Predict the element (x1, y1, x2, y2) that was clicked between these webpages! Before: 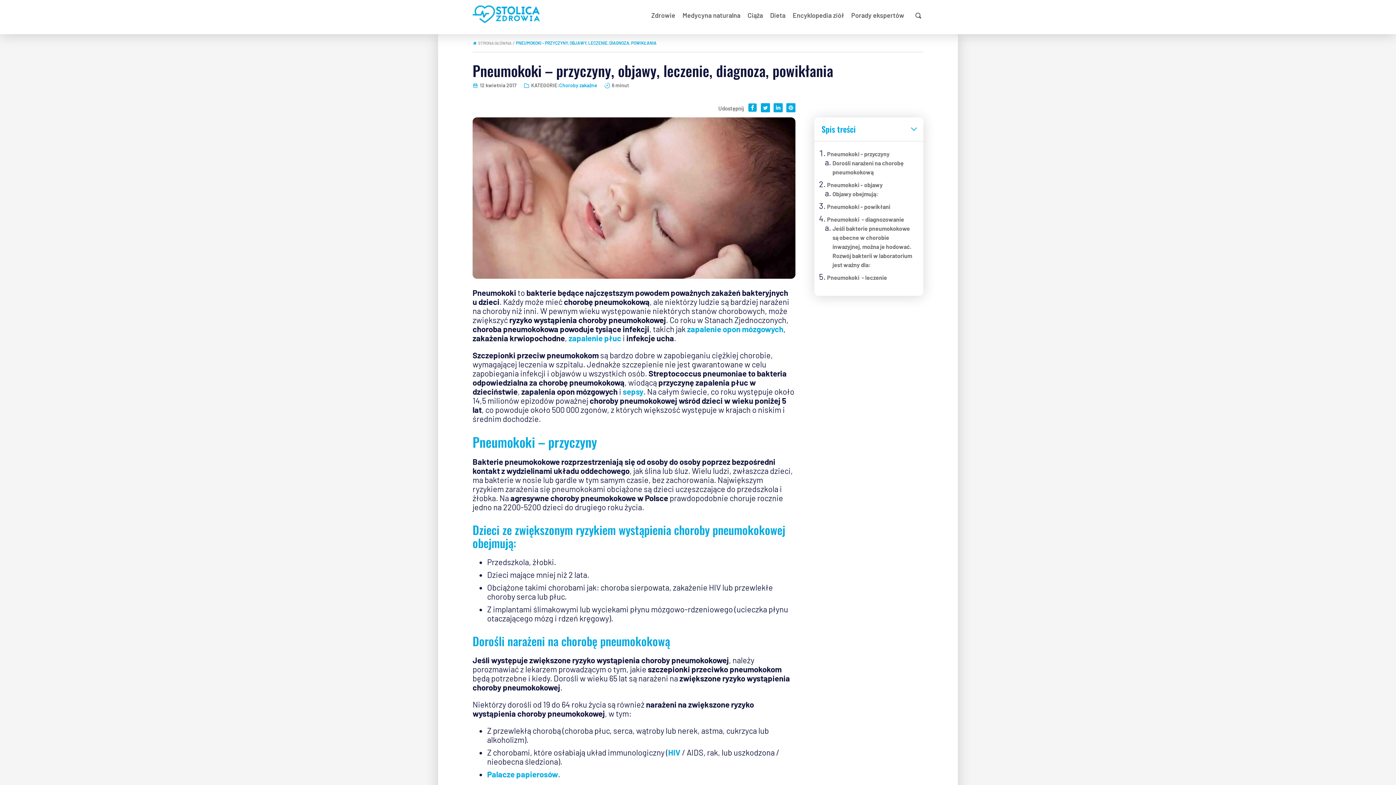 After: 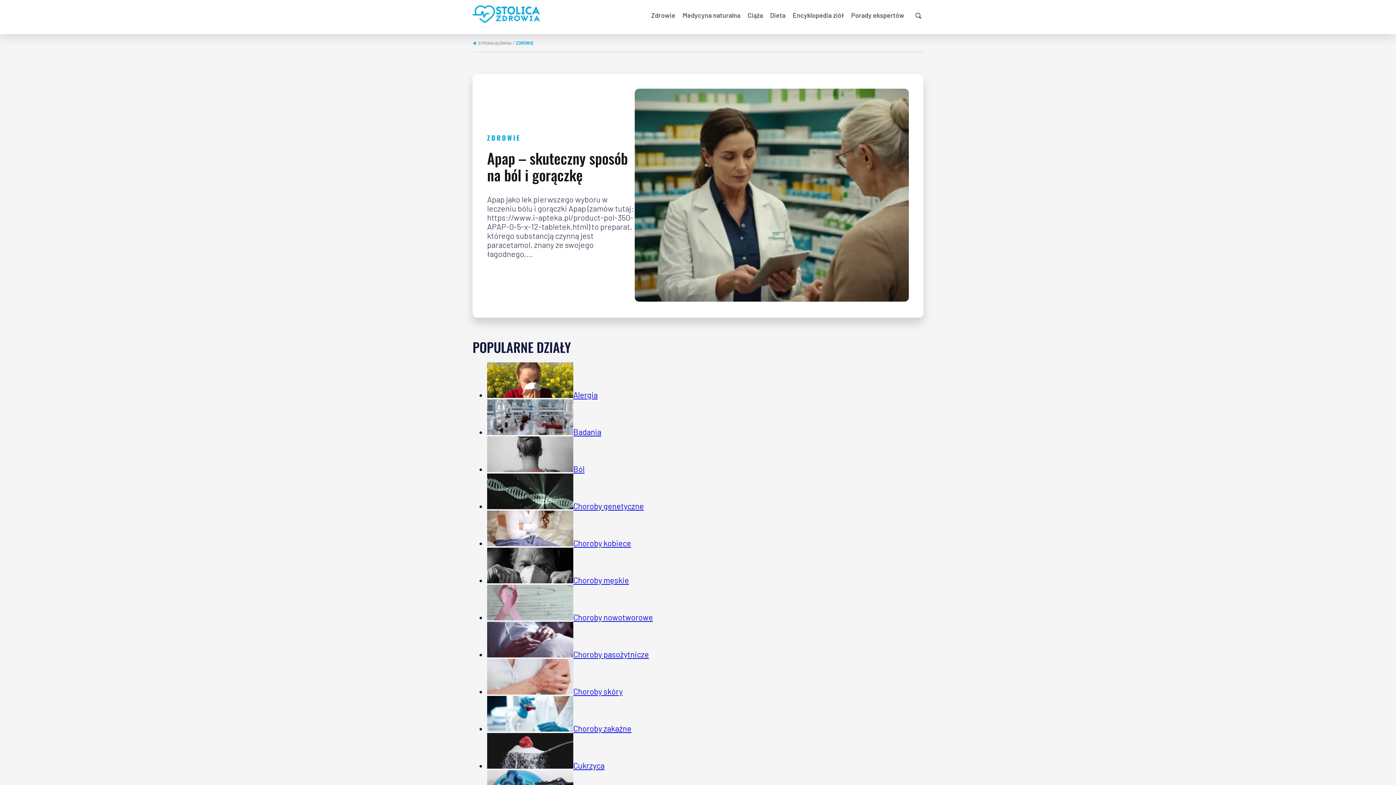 Action: bbox: (651, 6, 675, 24) label: Zdrowie